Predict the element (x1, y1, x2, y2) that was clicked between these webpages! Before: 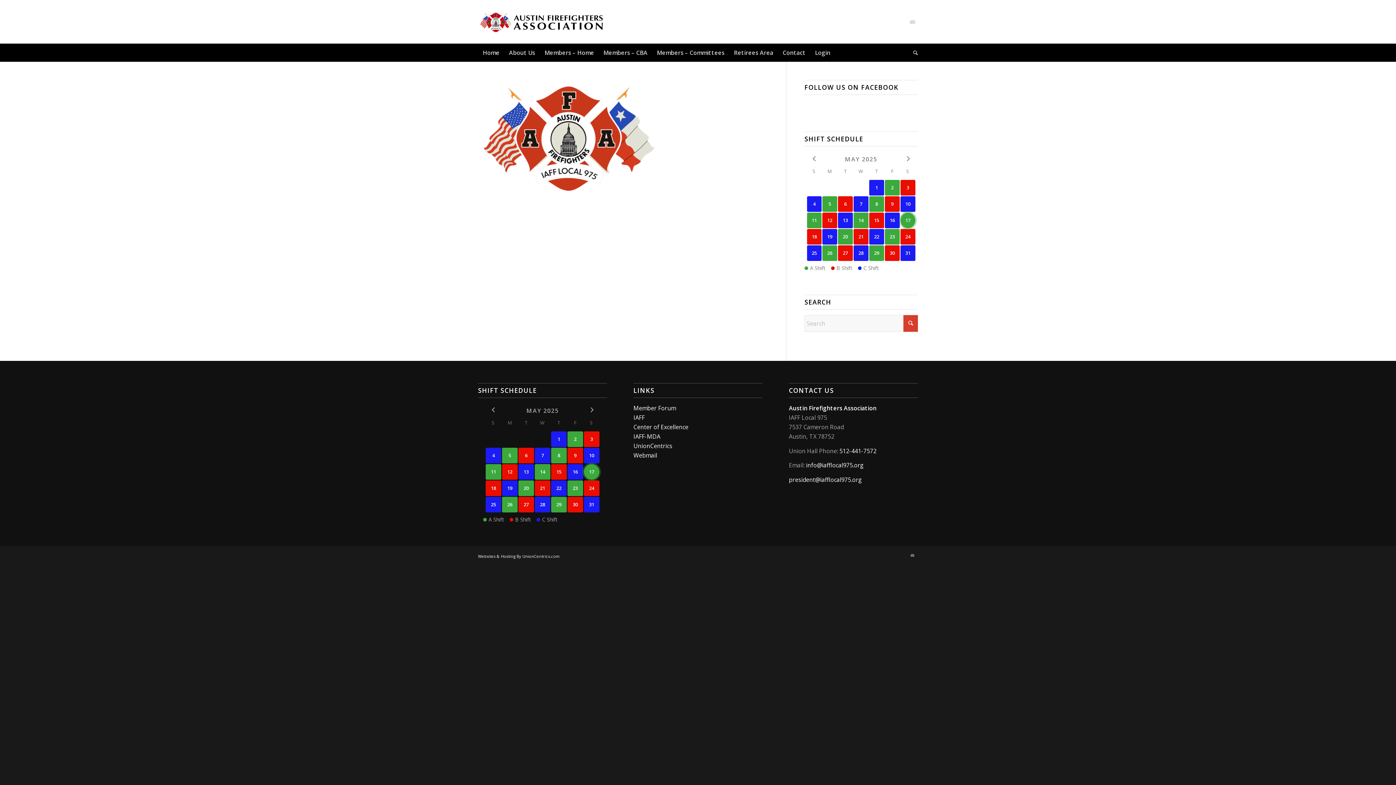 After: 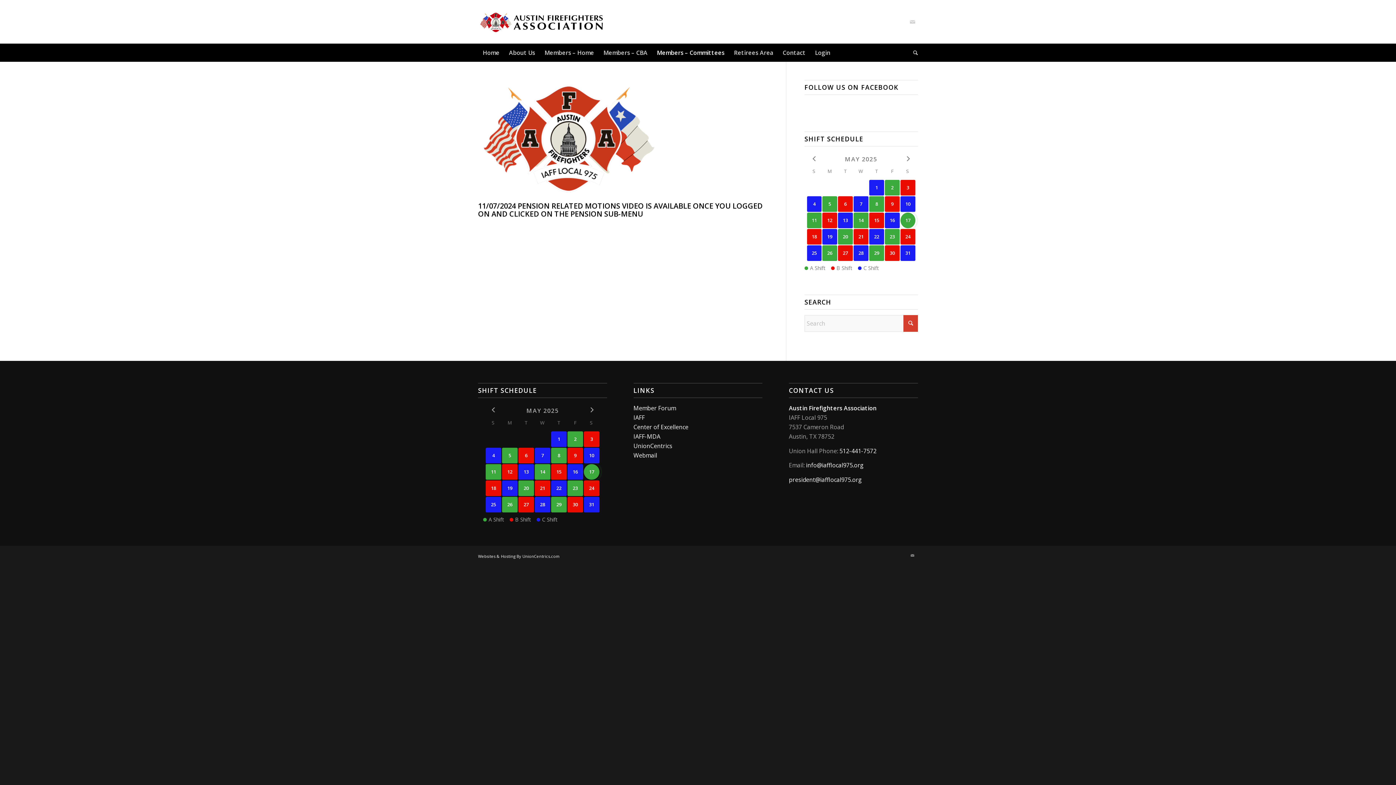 Action: bbox: (652, 43, 729, 61) label: Members – Committees